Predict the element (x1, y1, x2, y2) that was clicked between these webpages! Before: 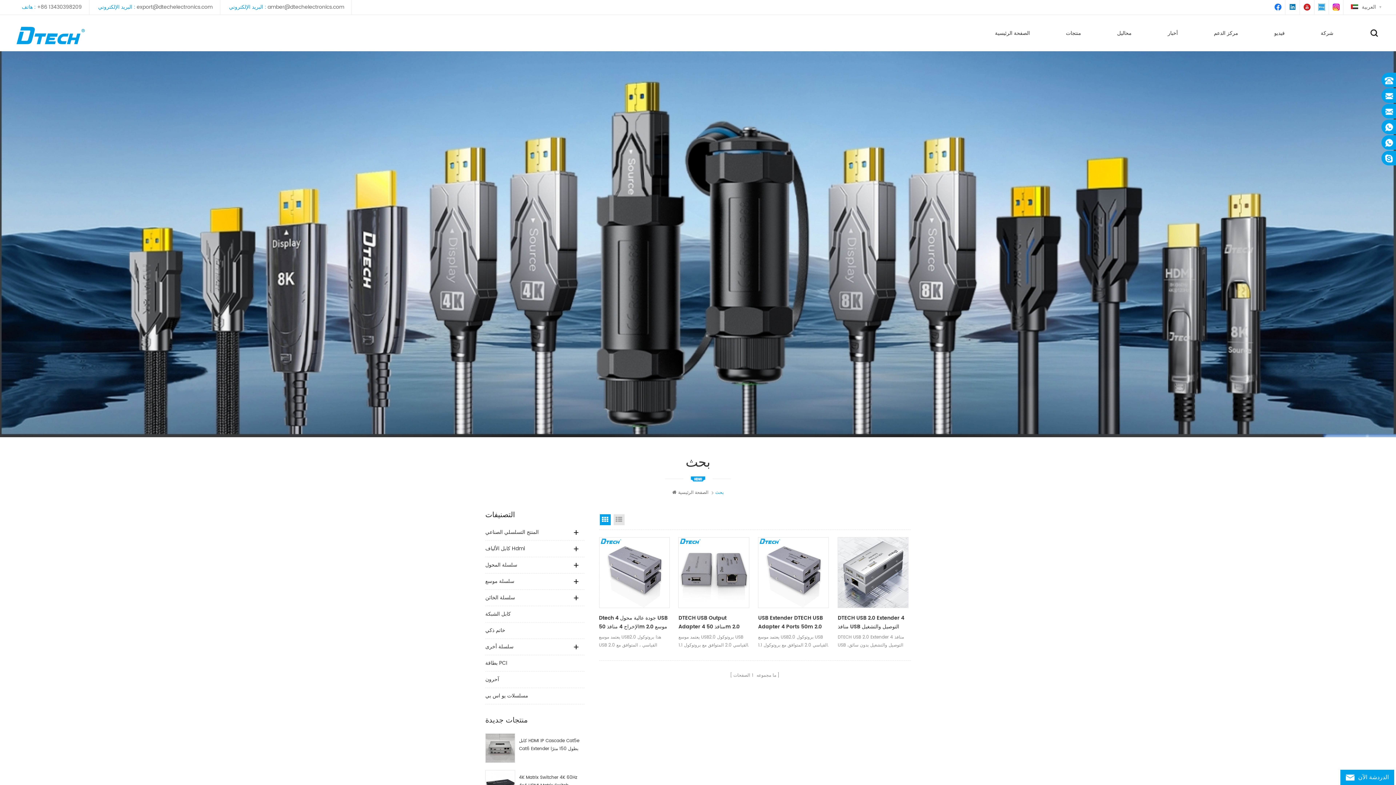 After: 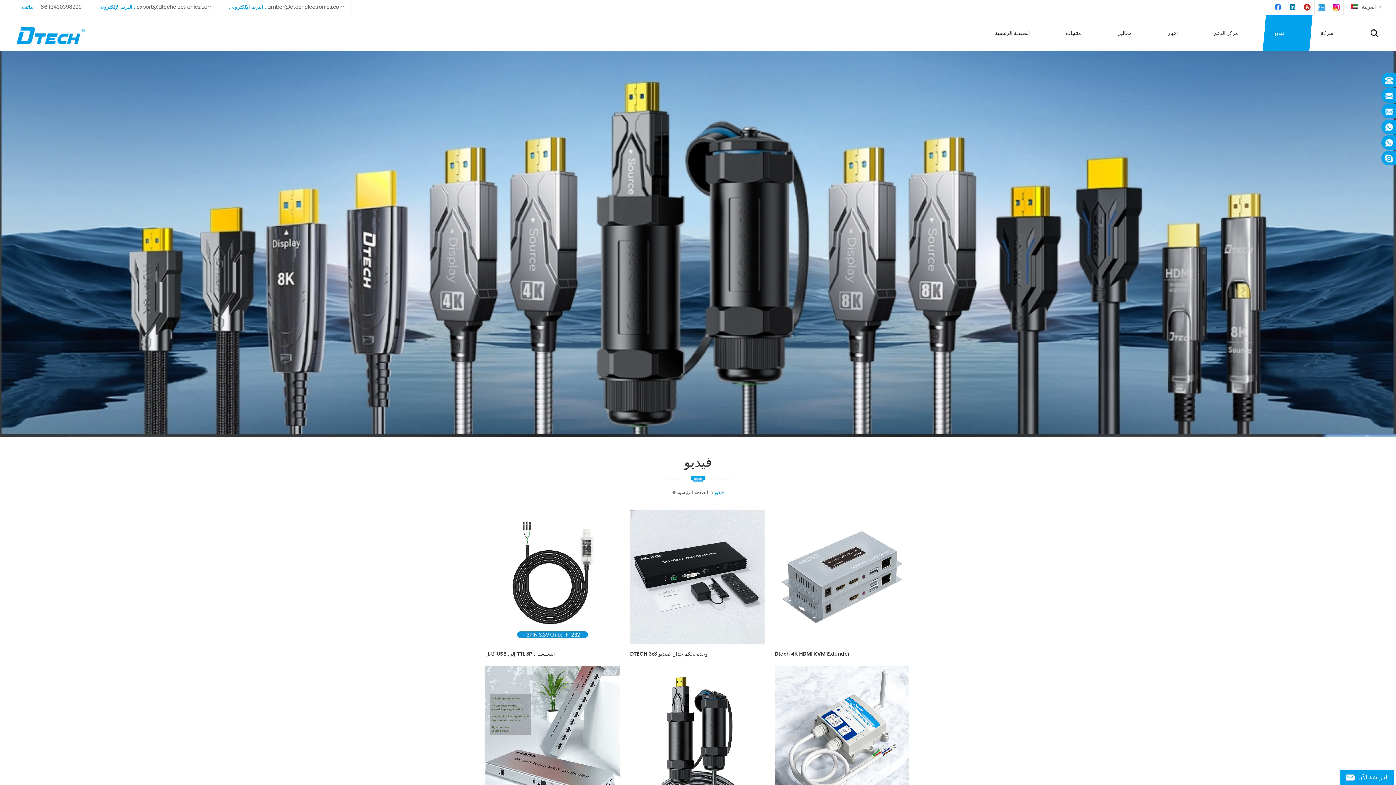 Action: bbox: (1264, 14, 1294, 51) label: فيديو